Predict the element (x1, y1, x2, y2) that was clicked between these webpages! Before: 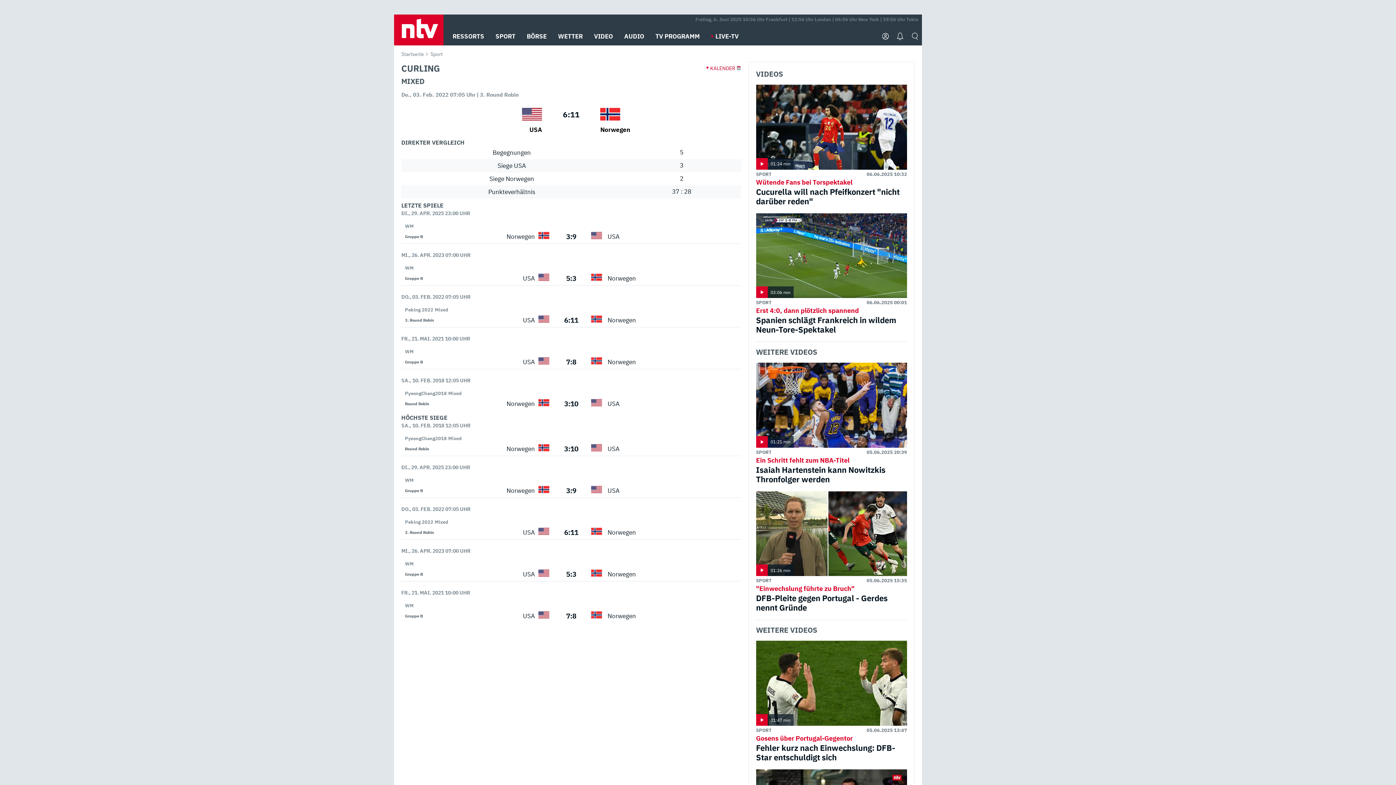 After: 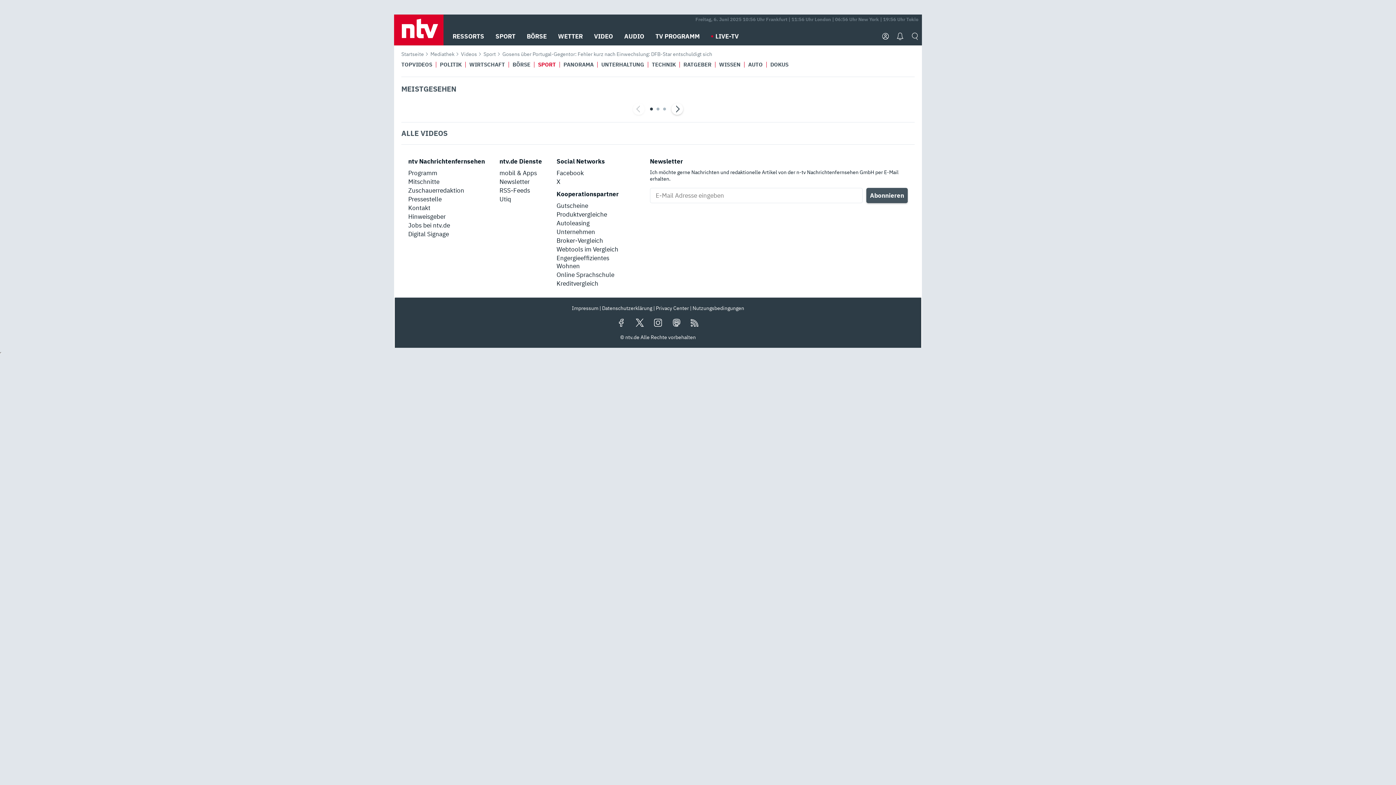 Action: label: SPORT bbox: (756, 727, 771, 733)